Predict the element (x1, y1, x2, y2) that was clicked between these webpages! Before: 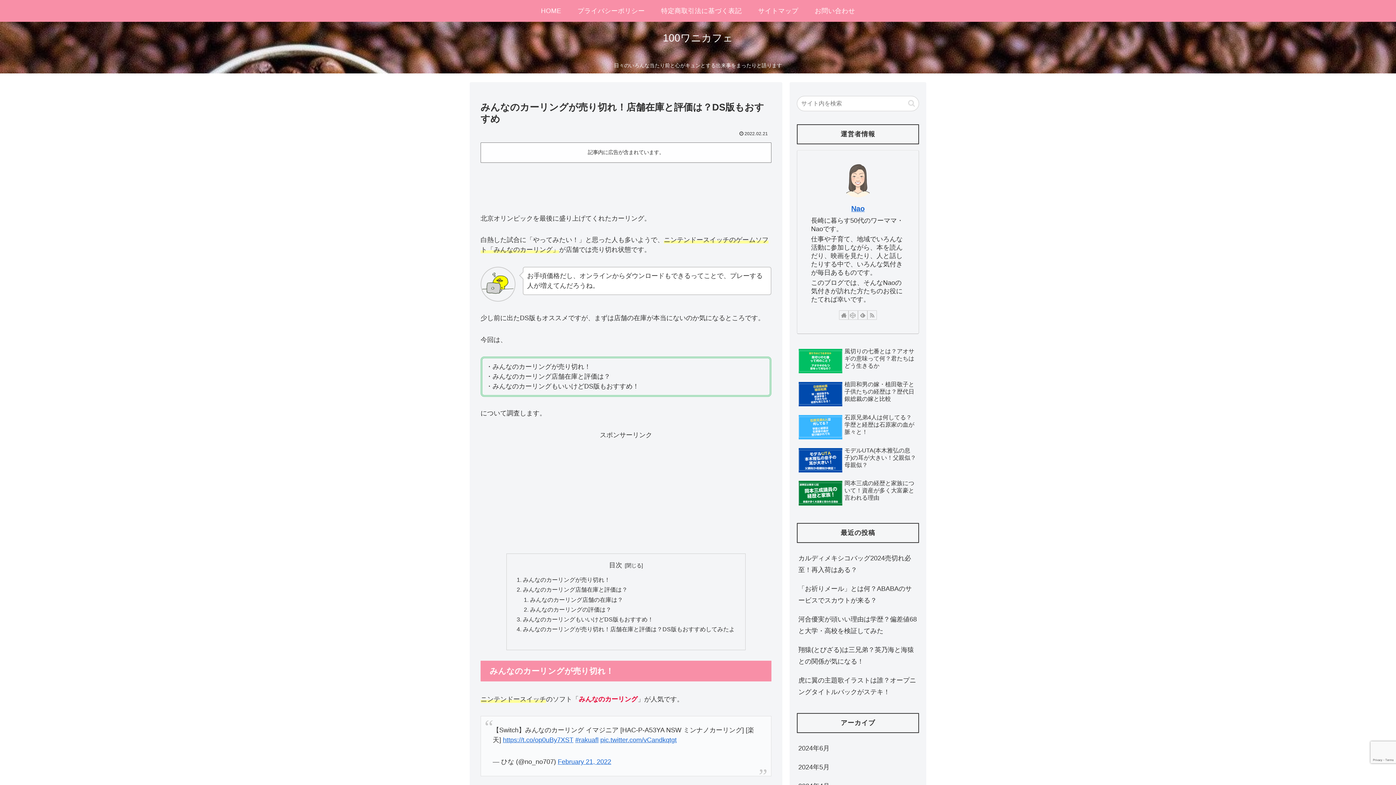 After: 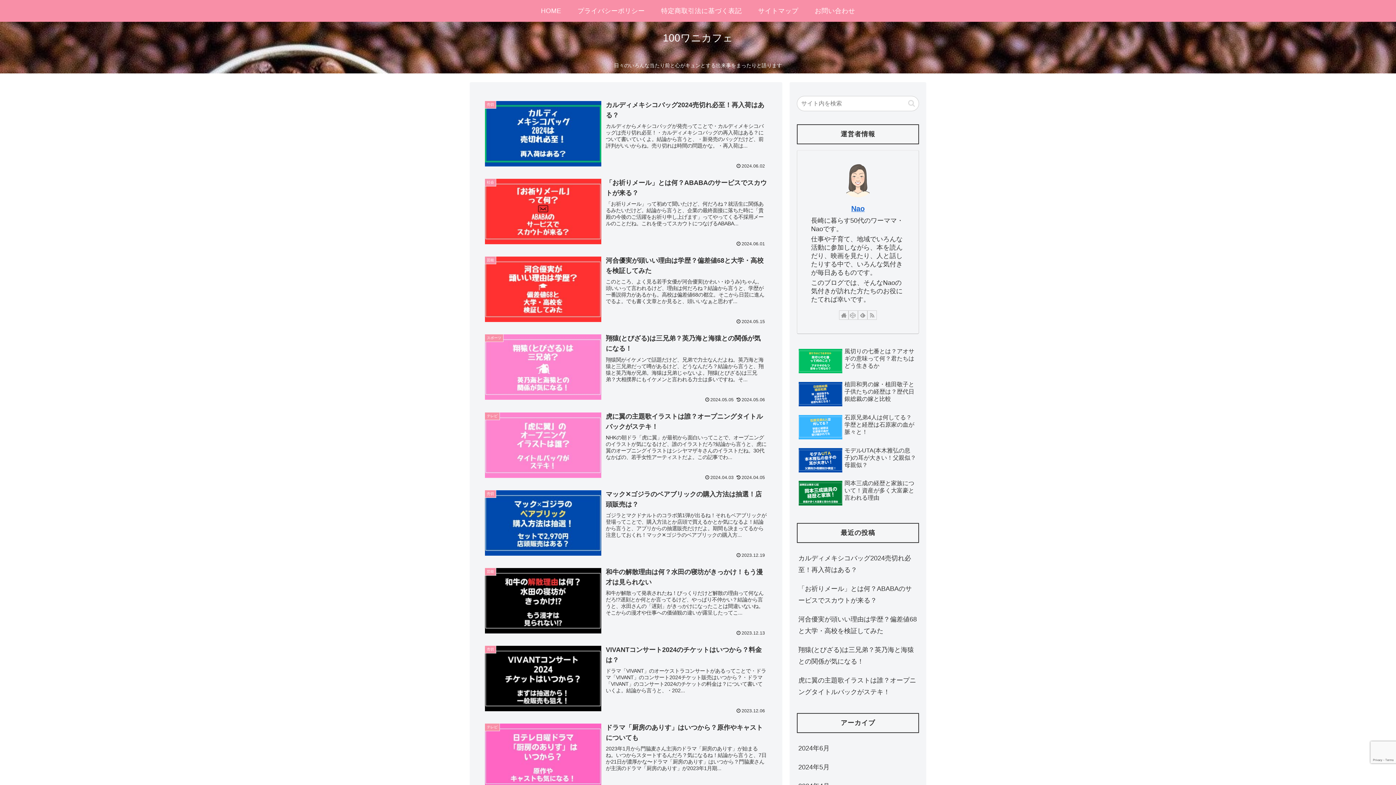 Action: label: 100ワニカフェ bbox: (656, 35, 739, 42)